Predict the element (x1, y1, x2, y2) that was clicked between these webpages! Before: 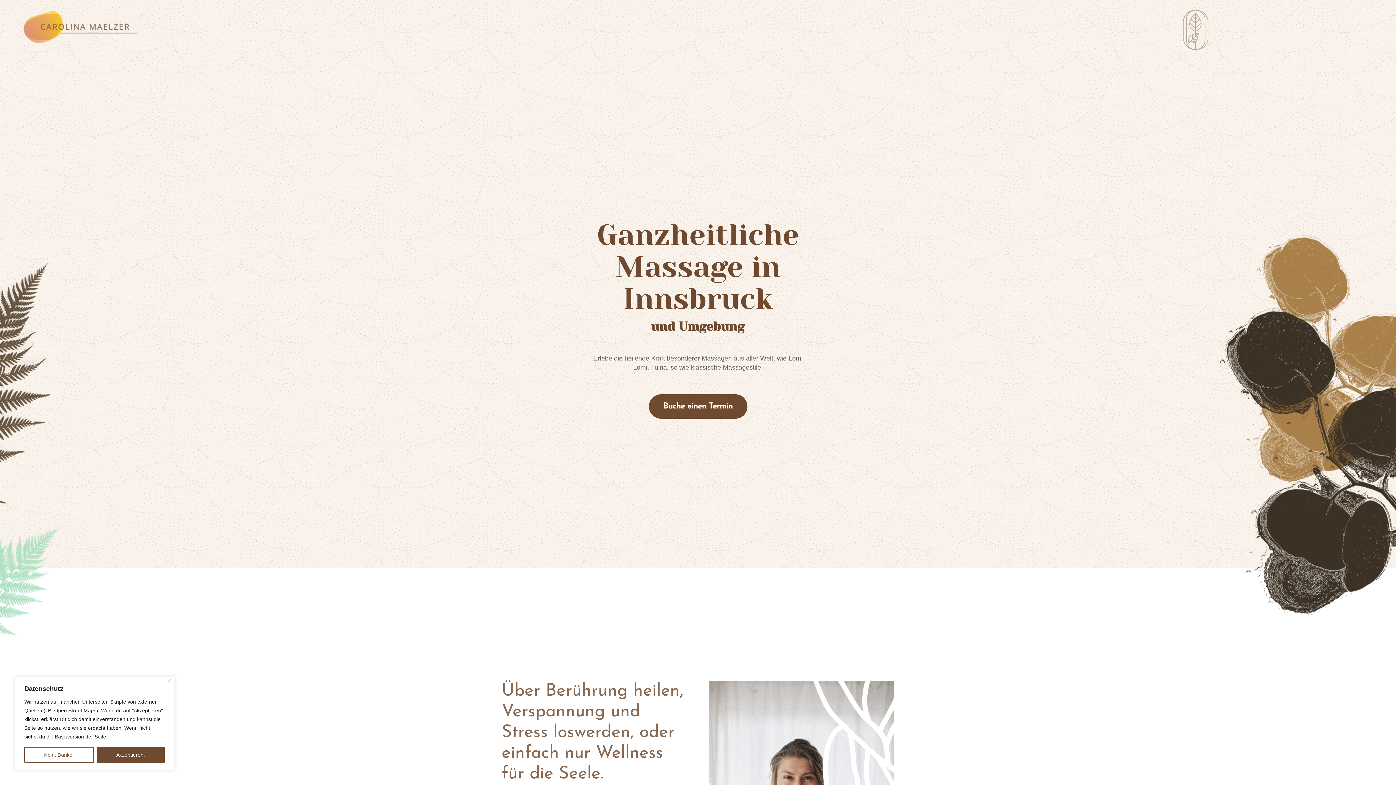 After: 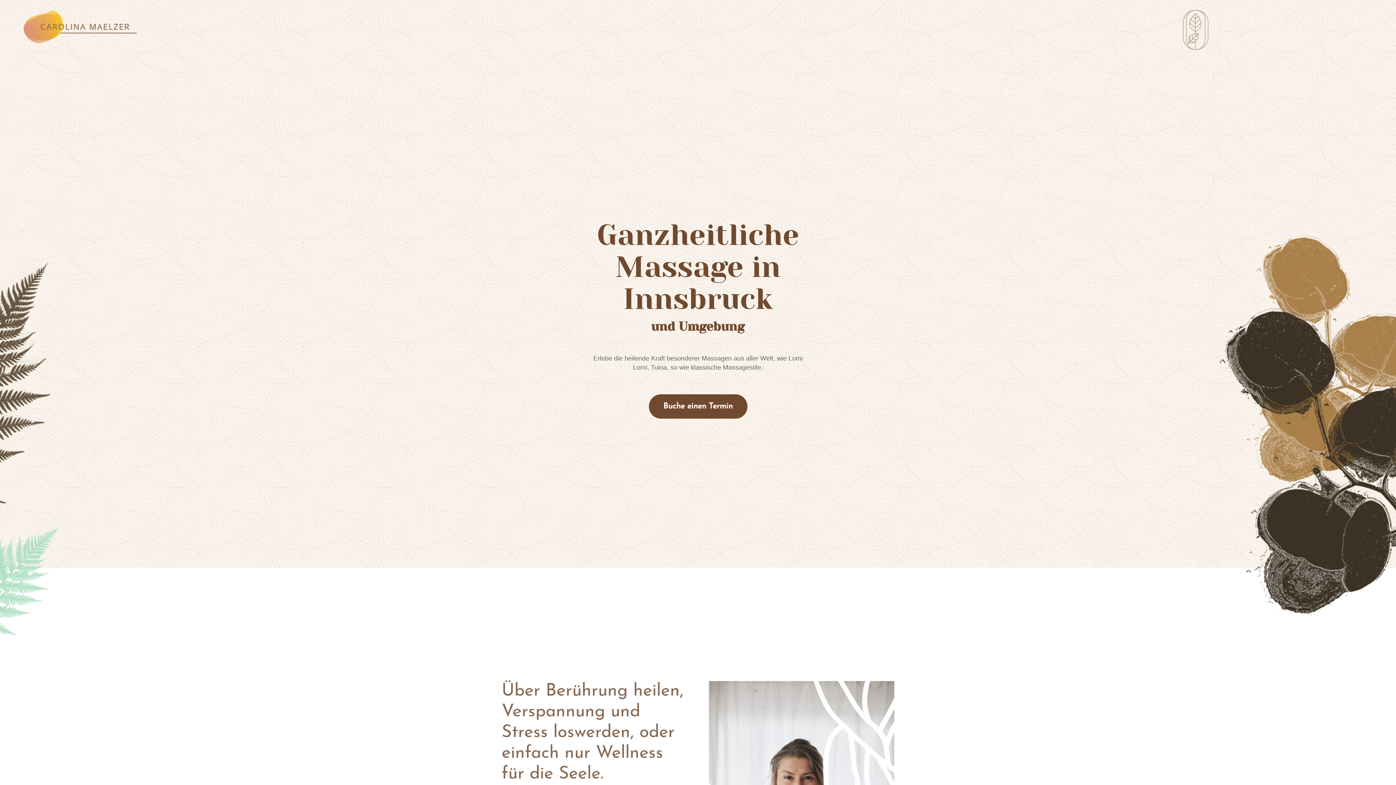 Action: bbox: (24, 747, 93, 763) label: Nein, Danke.